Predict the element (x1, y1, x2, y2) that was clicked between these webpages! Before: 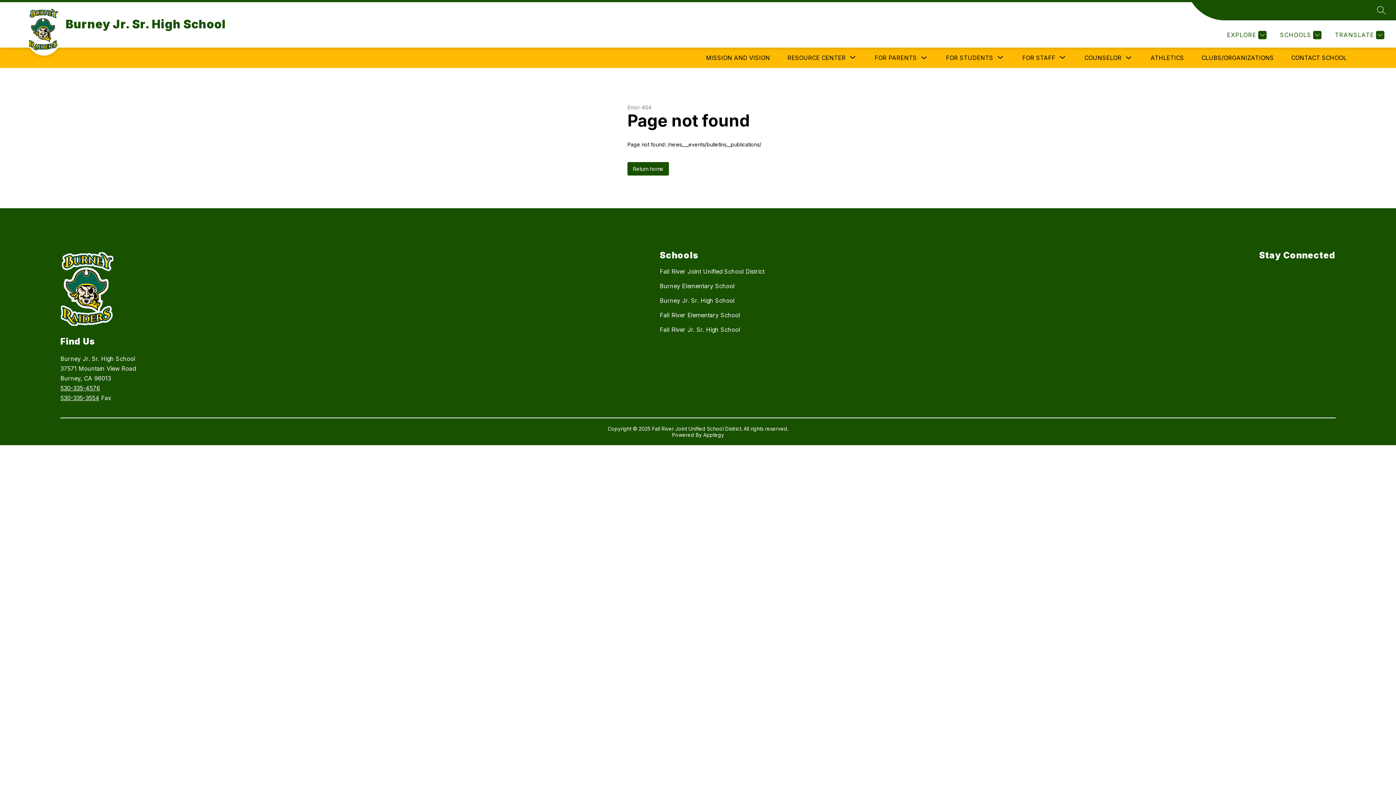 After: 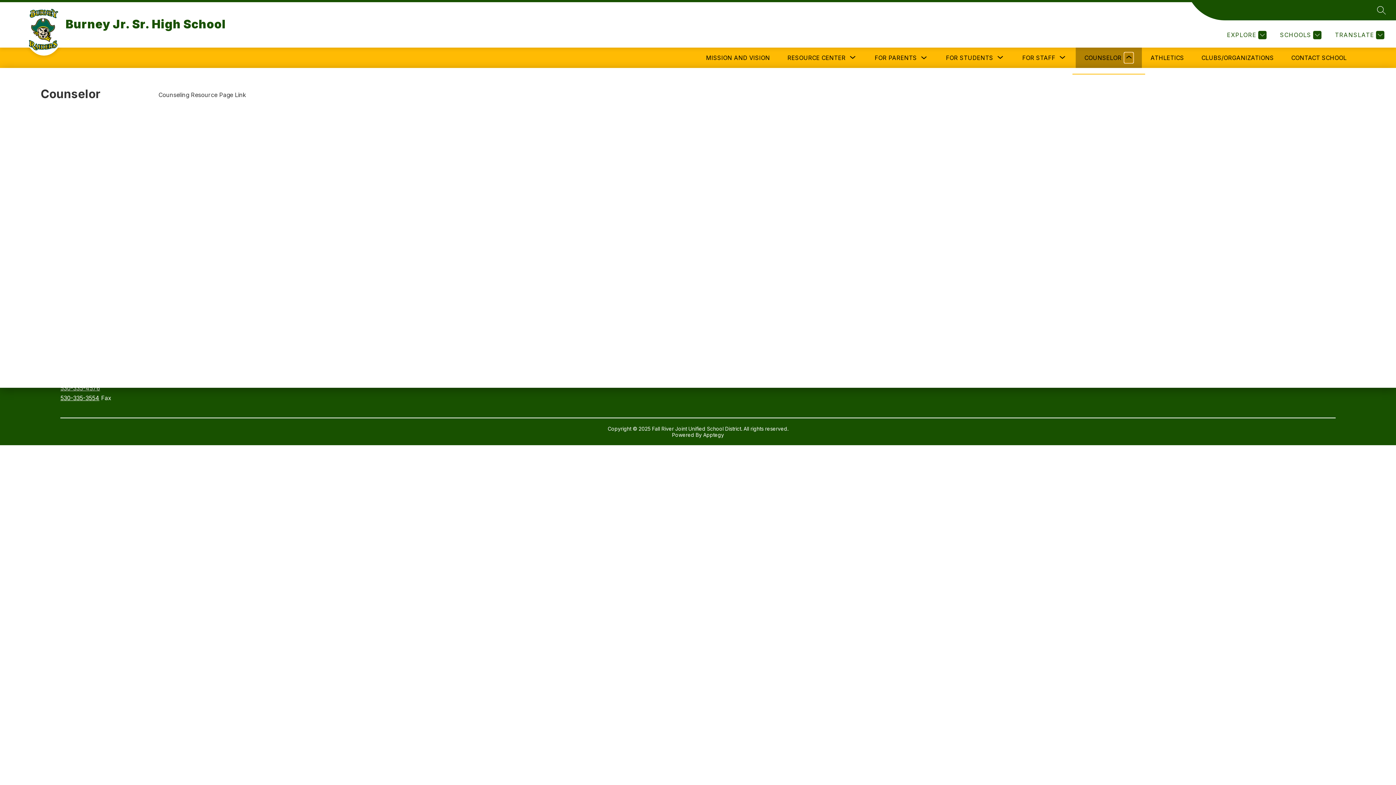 Action: label: Toggle Counselor Submenu bbox: (1124, 52, 1133, 62)